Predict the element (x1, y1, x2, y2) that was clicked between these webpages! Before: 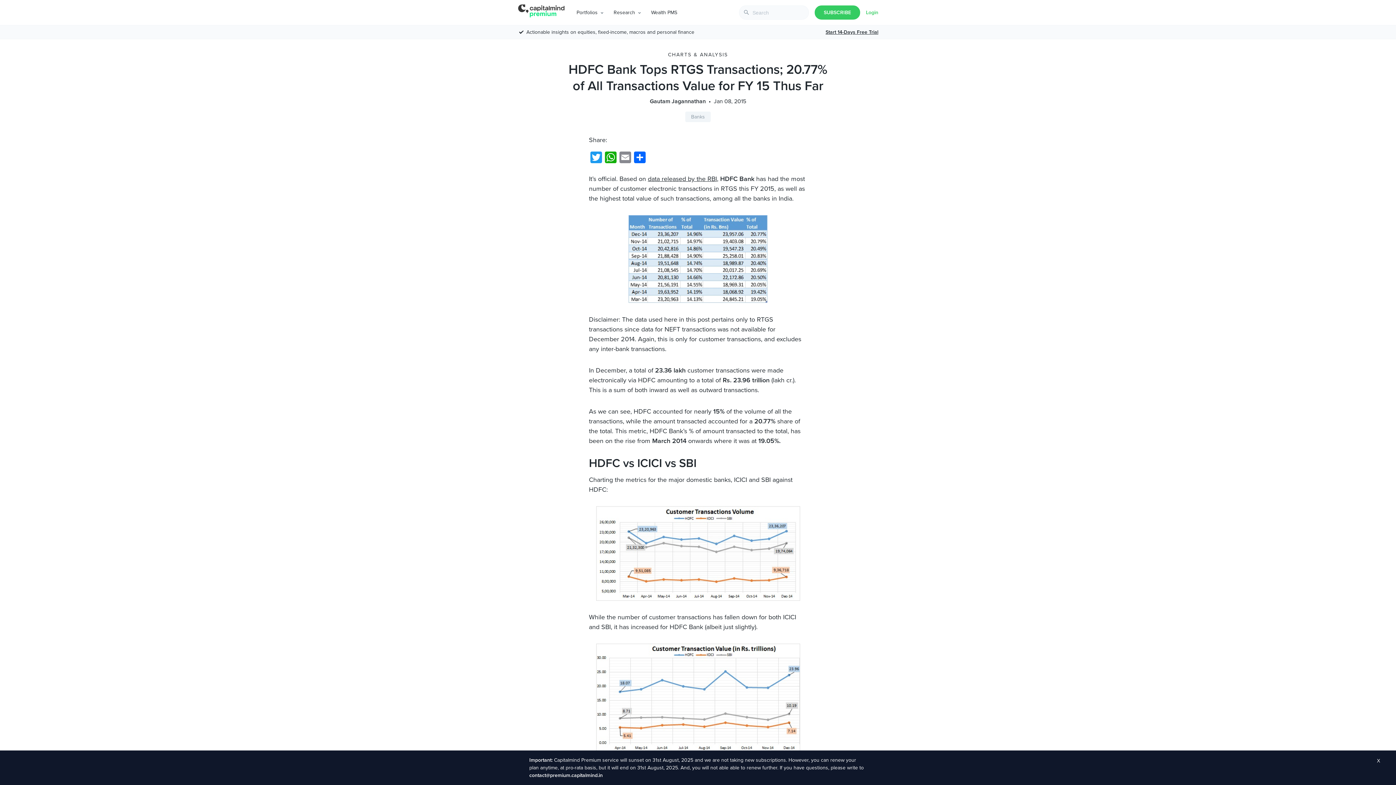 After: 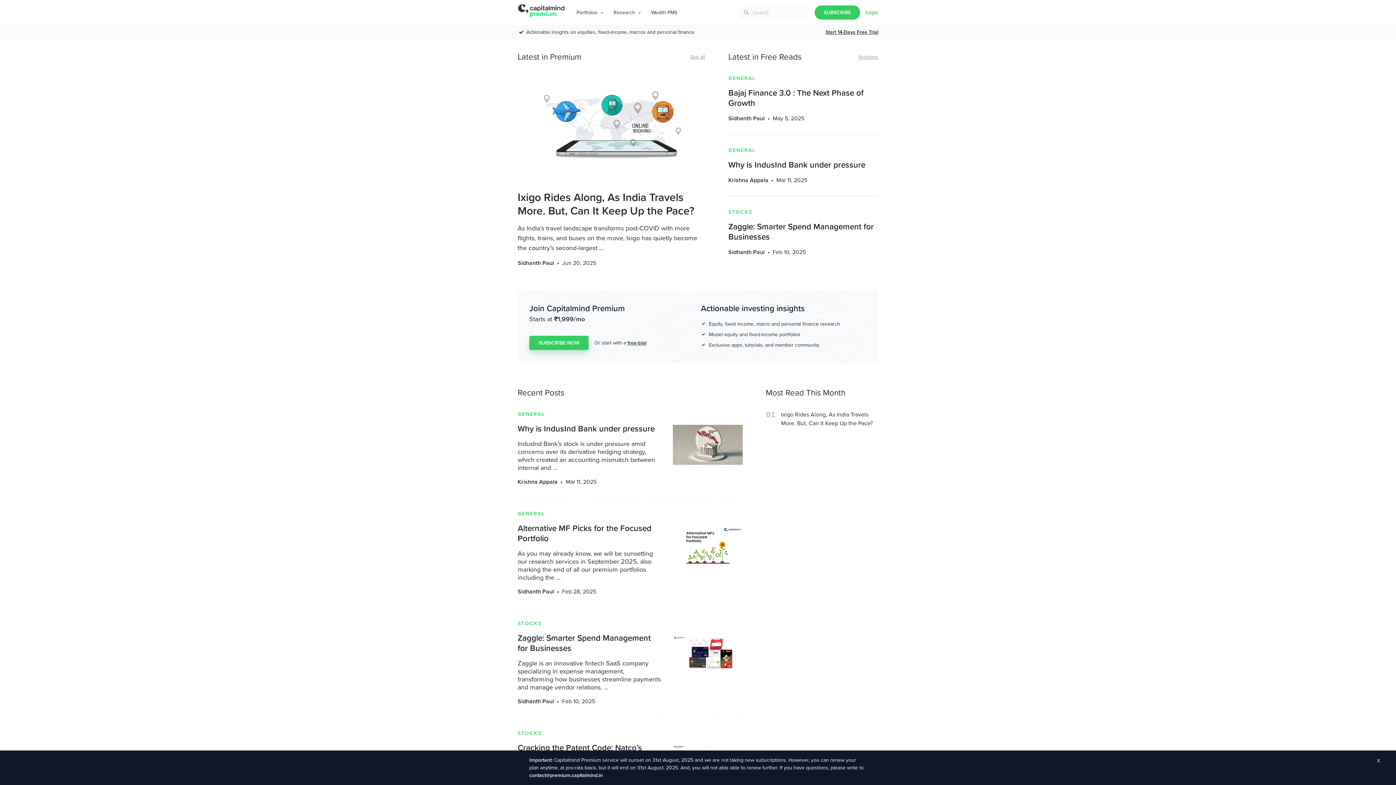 Action: bbox: (517, 12, 565, 20)